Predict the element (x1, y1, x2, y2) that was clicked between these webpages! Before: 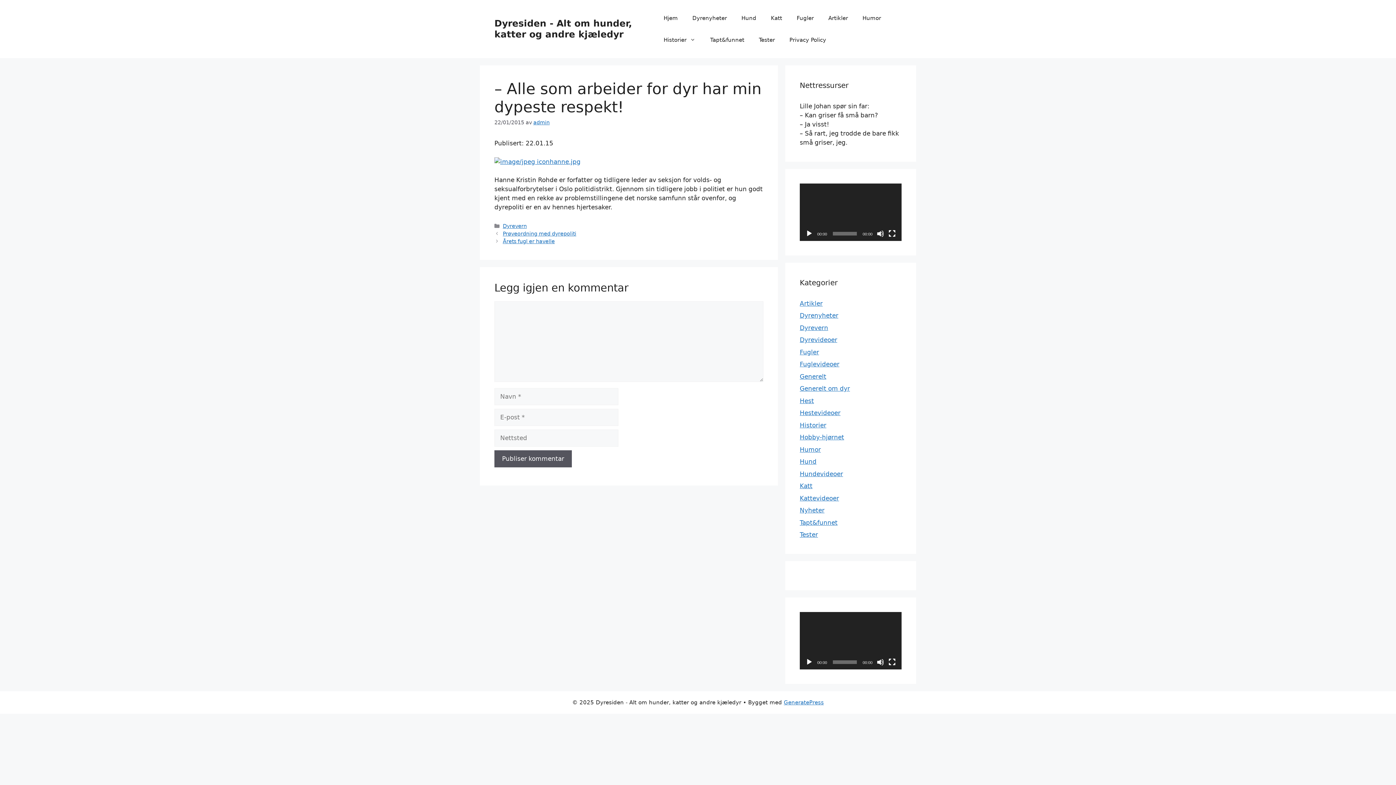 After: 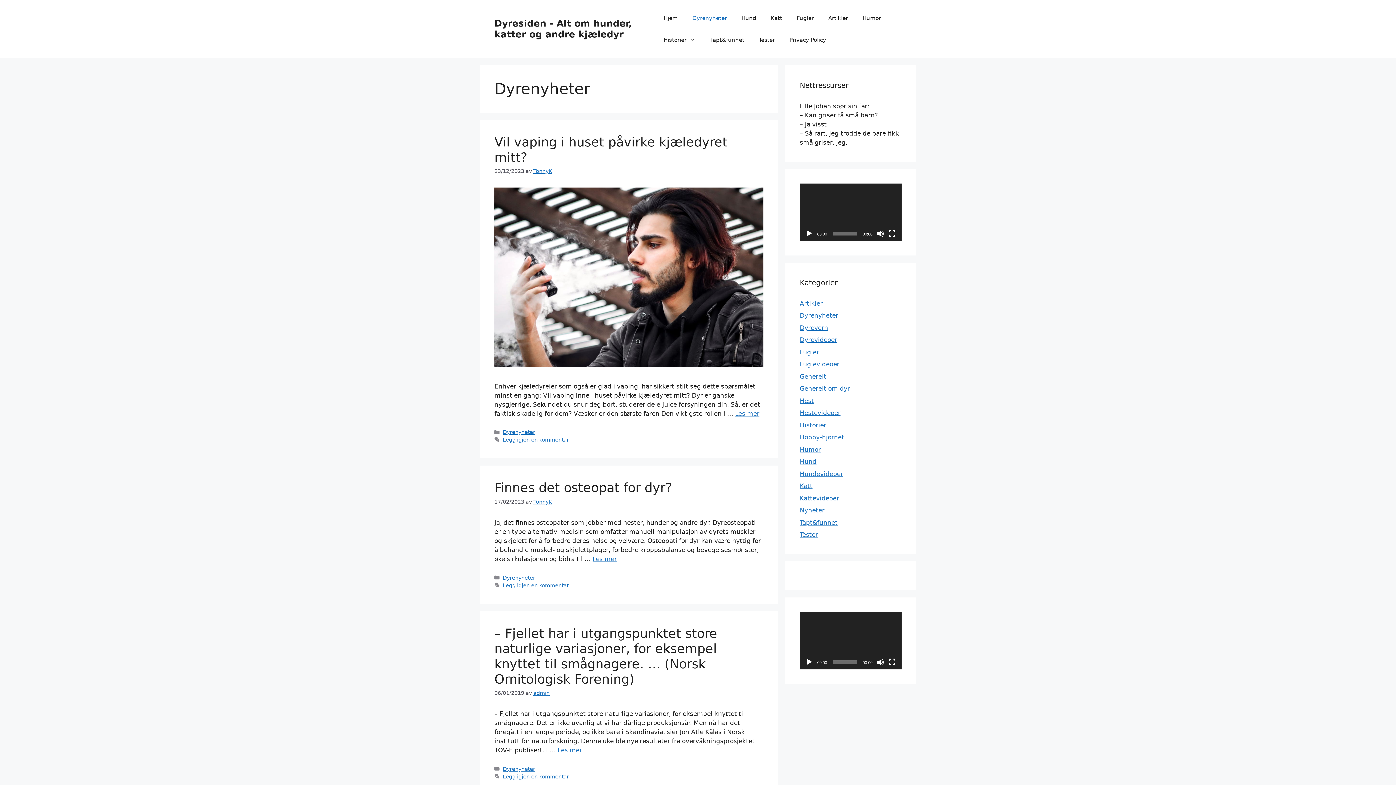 Action: label: Dyrenyheter bbox: (685, 7, 734, 29)